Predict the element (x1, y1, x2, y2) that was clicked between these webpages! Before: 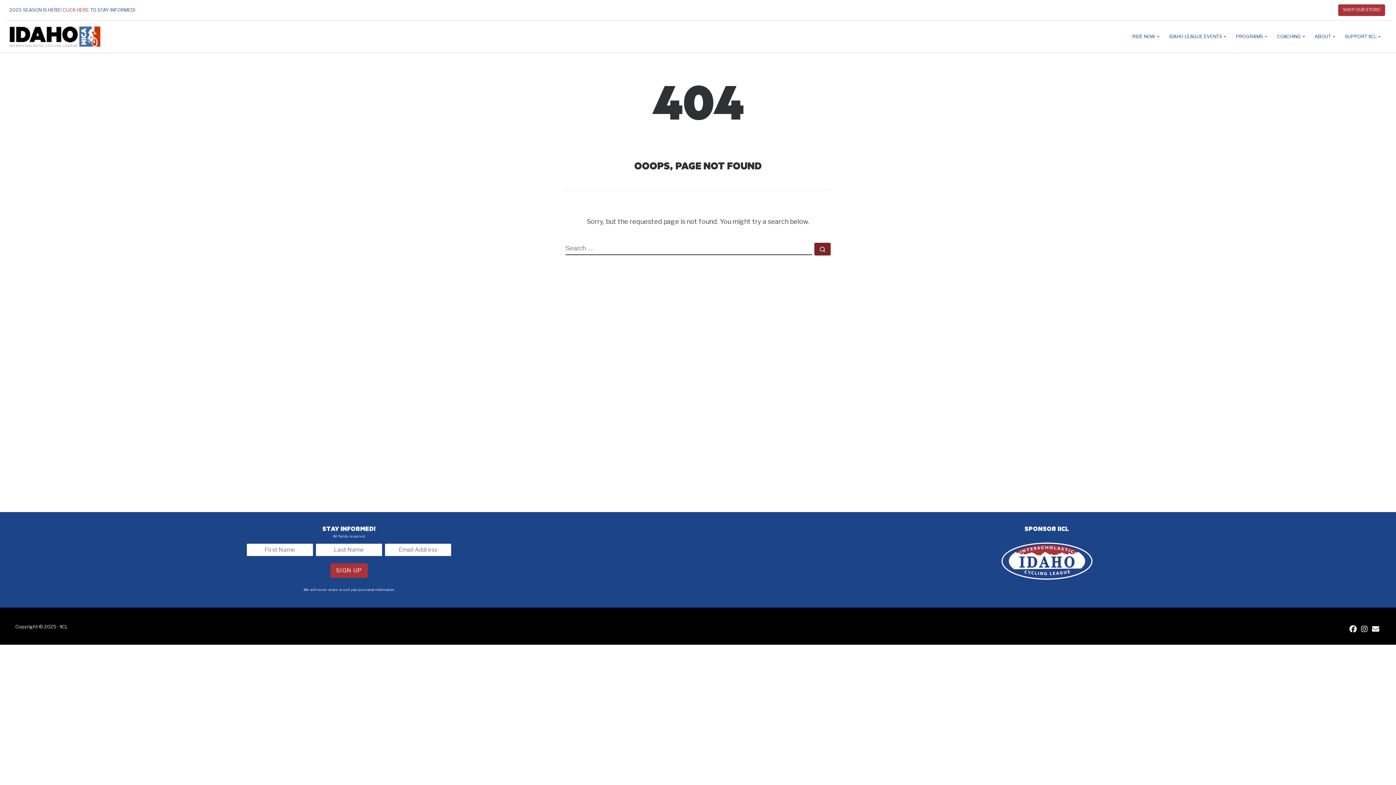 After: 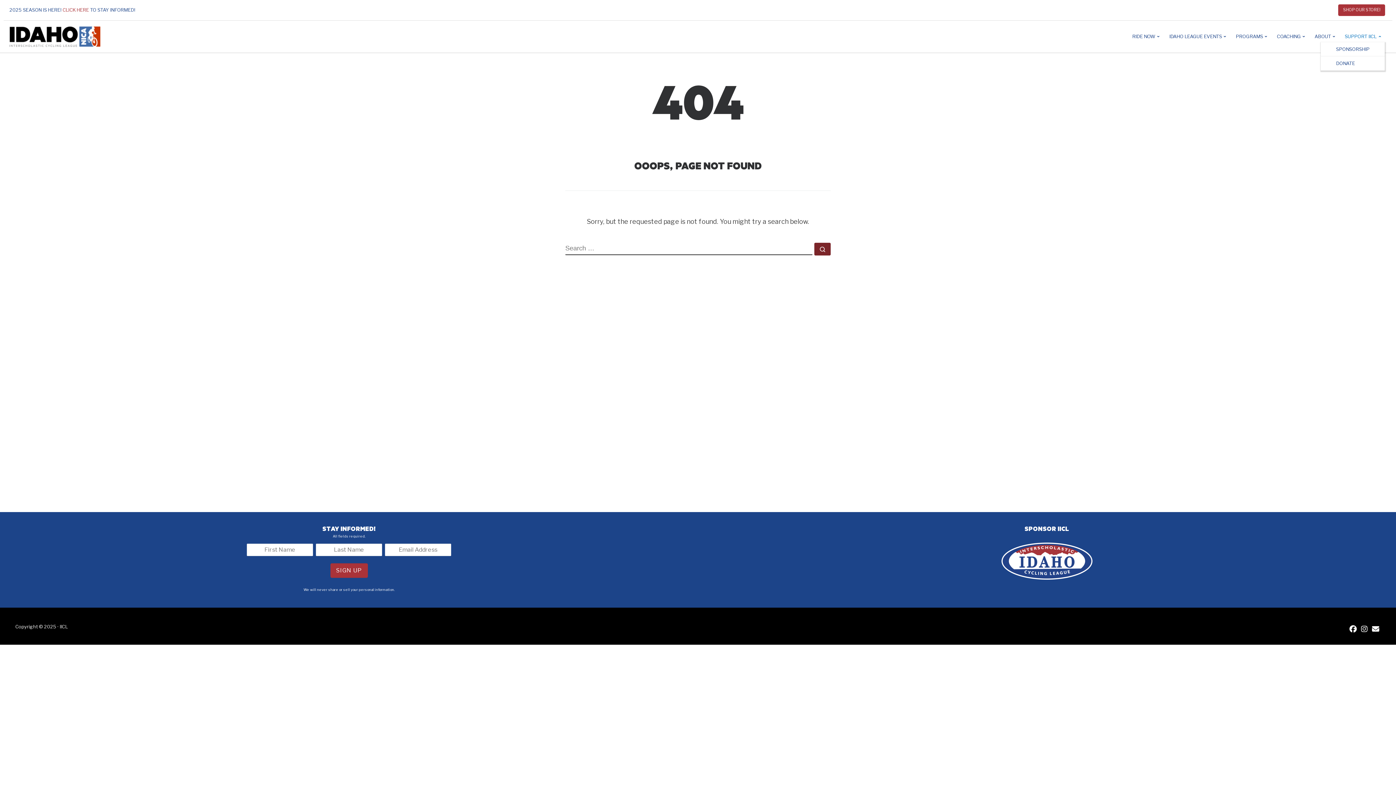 Action: bbox: (1343, 30, 1385, 42) label: SUPPORT IICL